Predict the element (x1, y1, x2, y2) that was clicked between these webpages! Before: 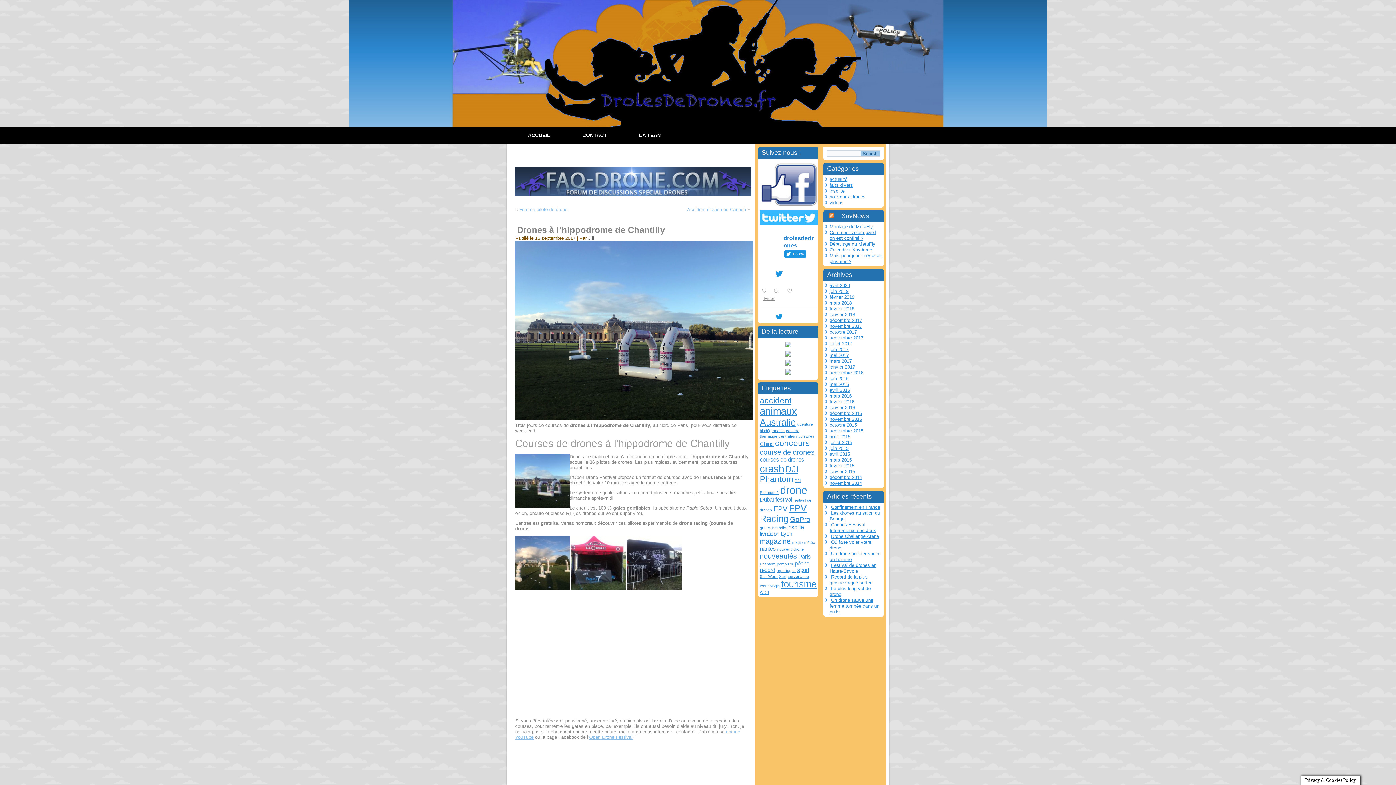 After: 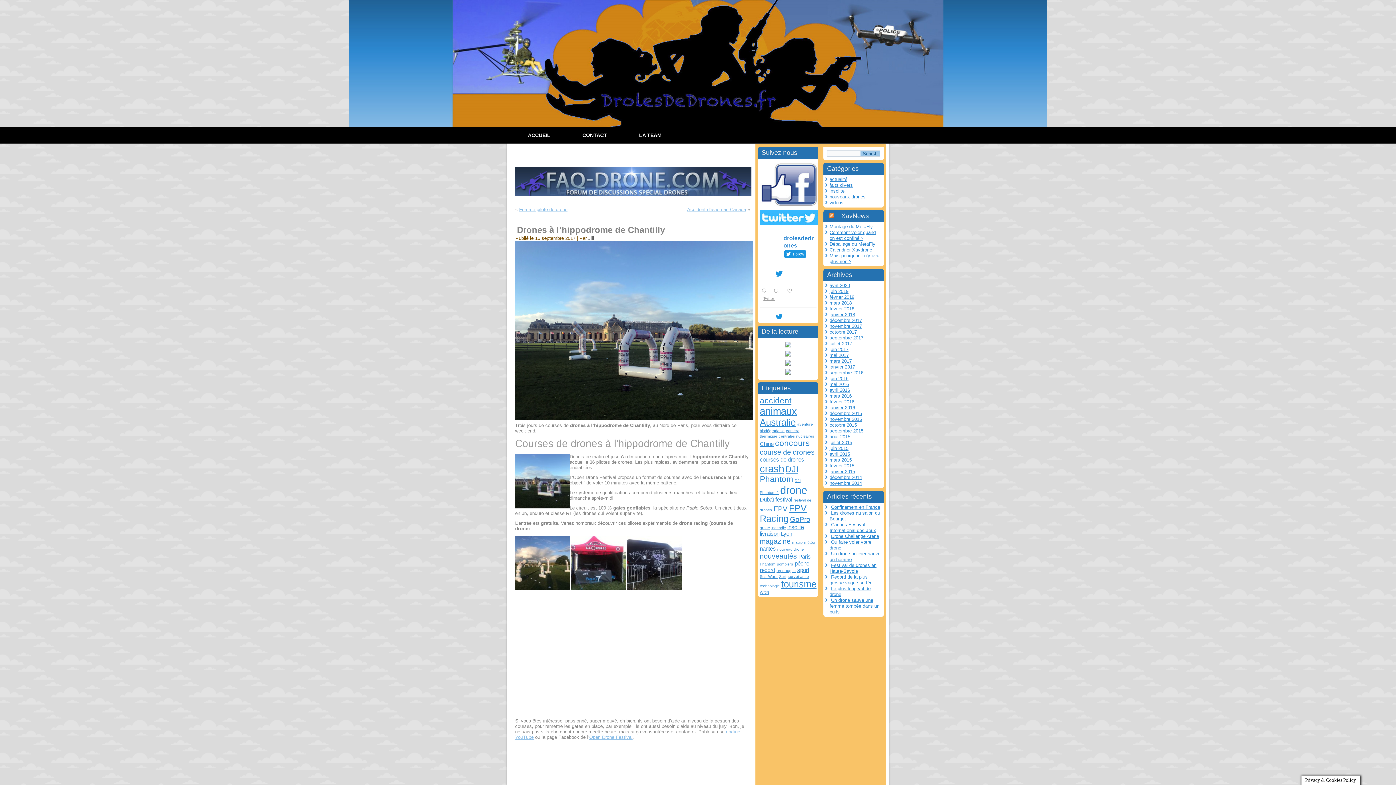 Action: bbox: (760, 202, 818, 208)